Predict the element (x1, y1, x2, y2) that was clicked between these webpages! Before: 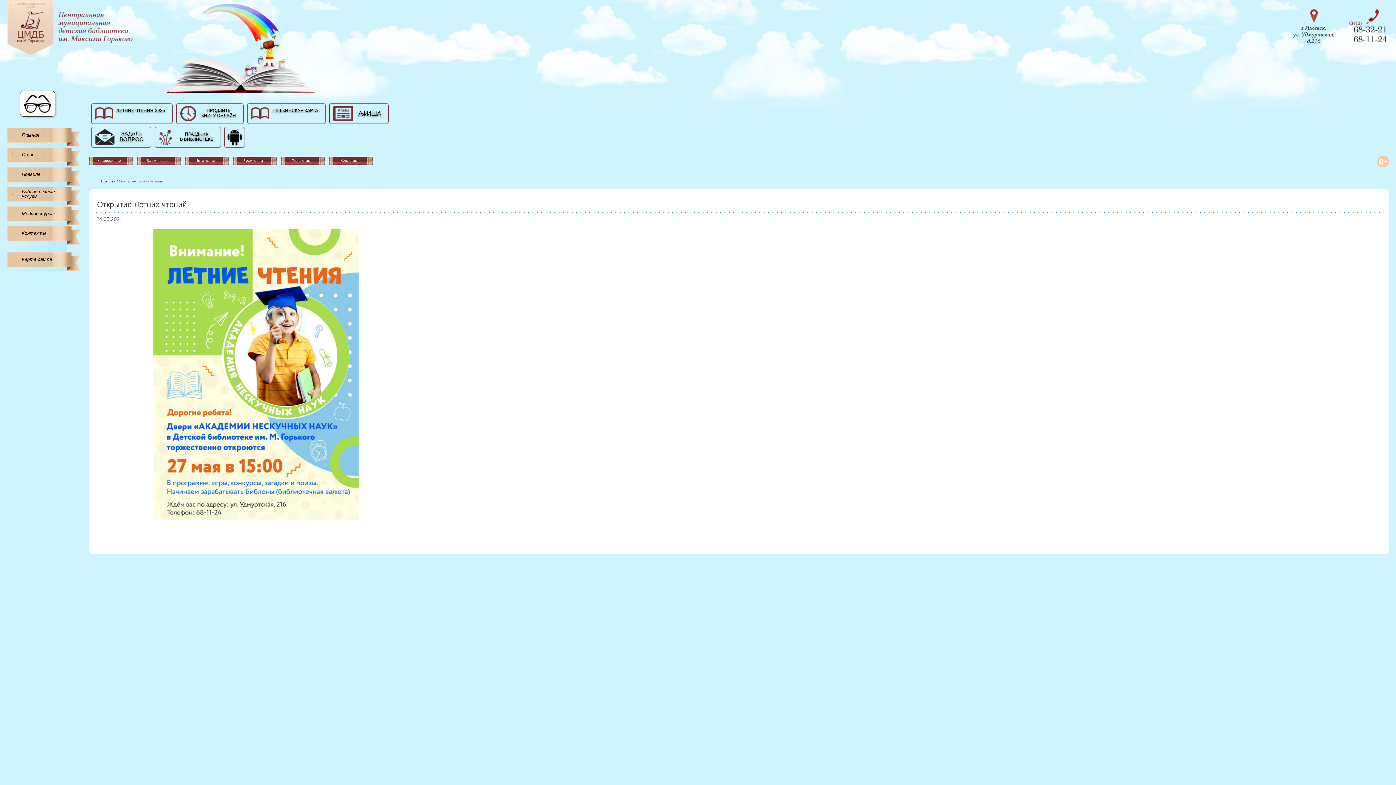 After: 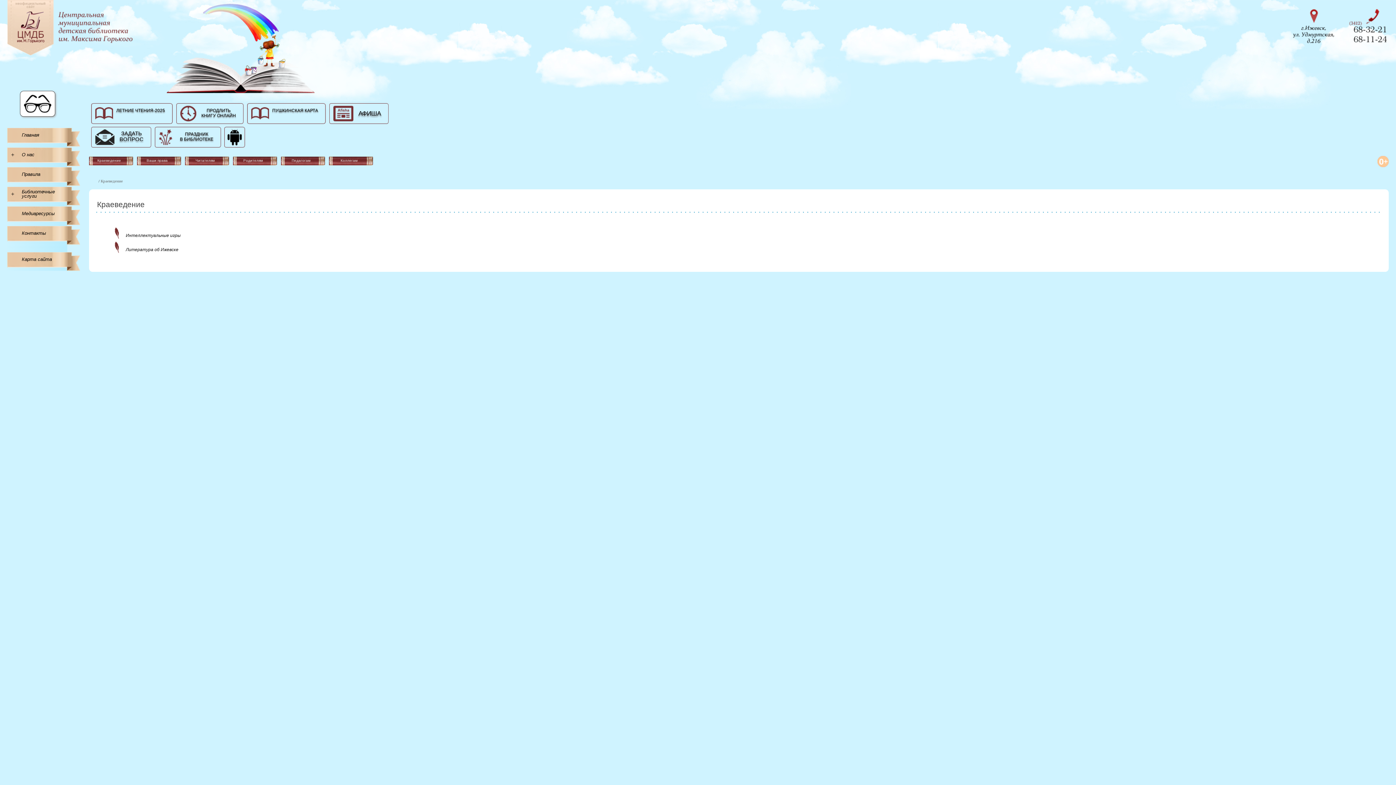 Action: label: Краеведение bbox: (89, 156, 133, 165)